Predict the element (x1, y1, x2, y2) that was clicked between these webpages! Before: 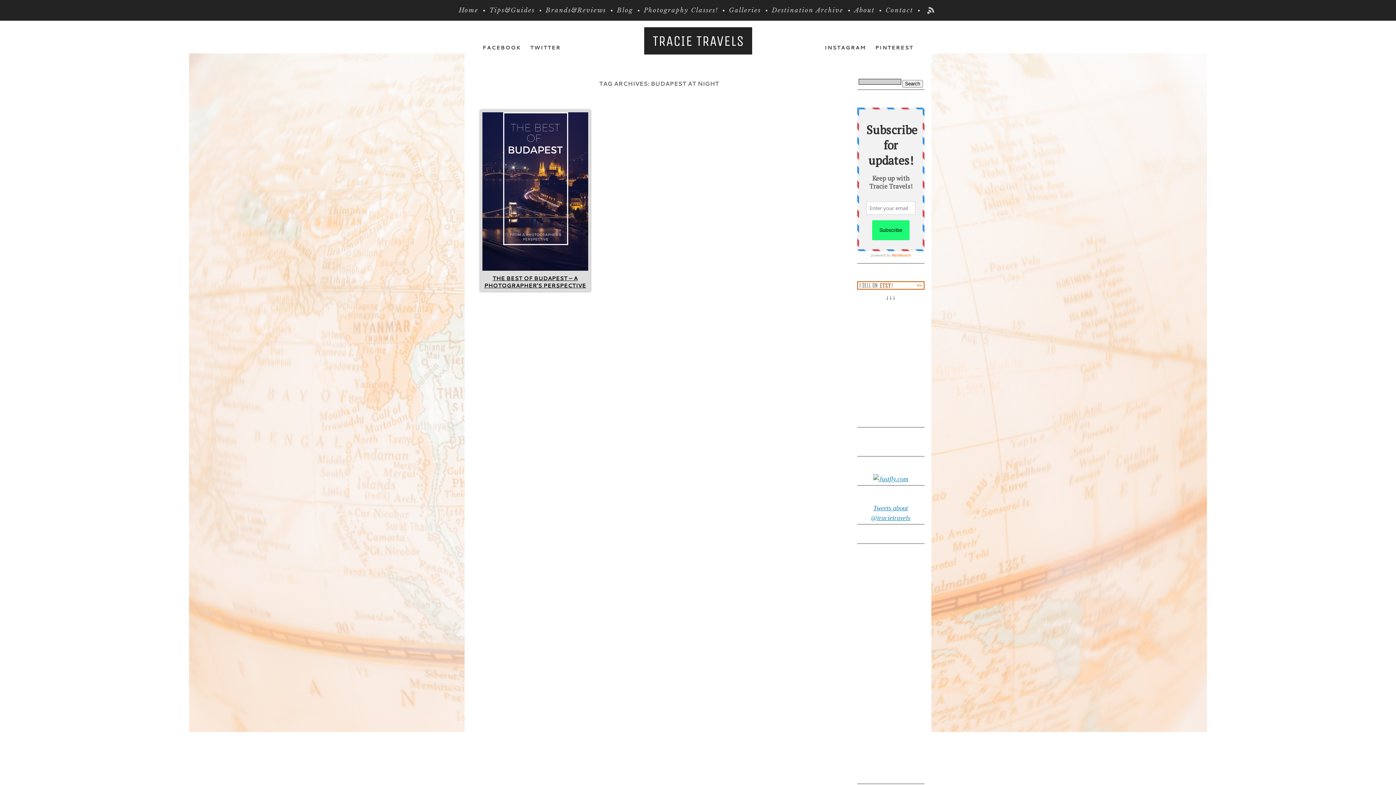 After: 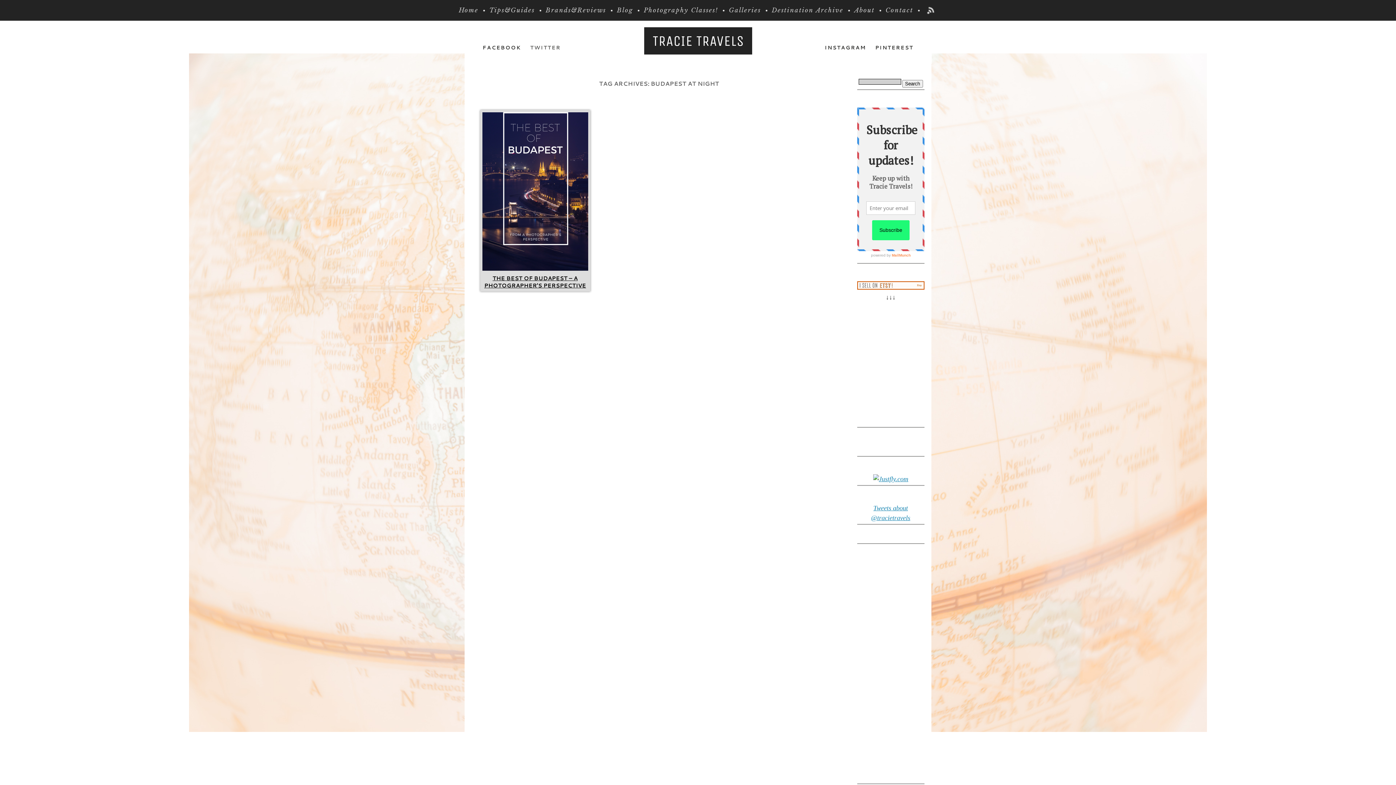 Action: label: TWITTER bbox: (530, 45, 560, 50)